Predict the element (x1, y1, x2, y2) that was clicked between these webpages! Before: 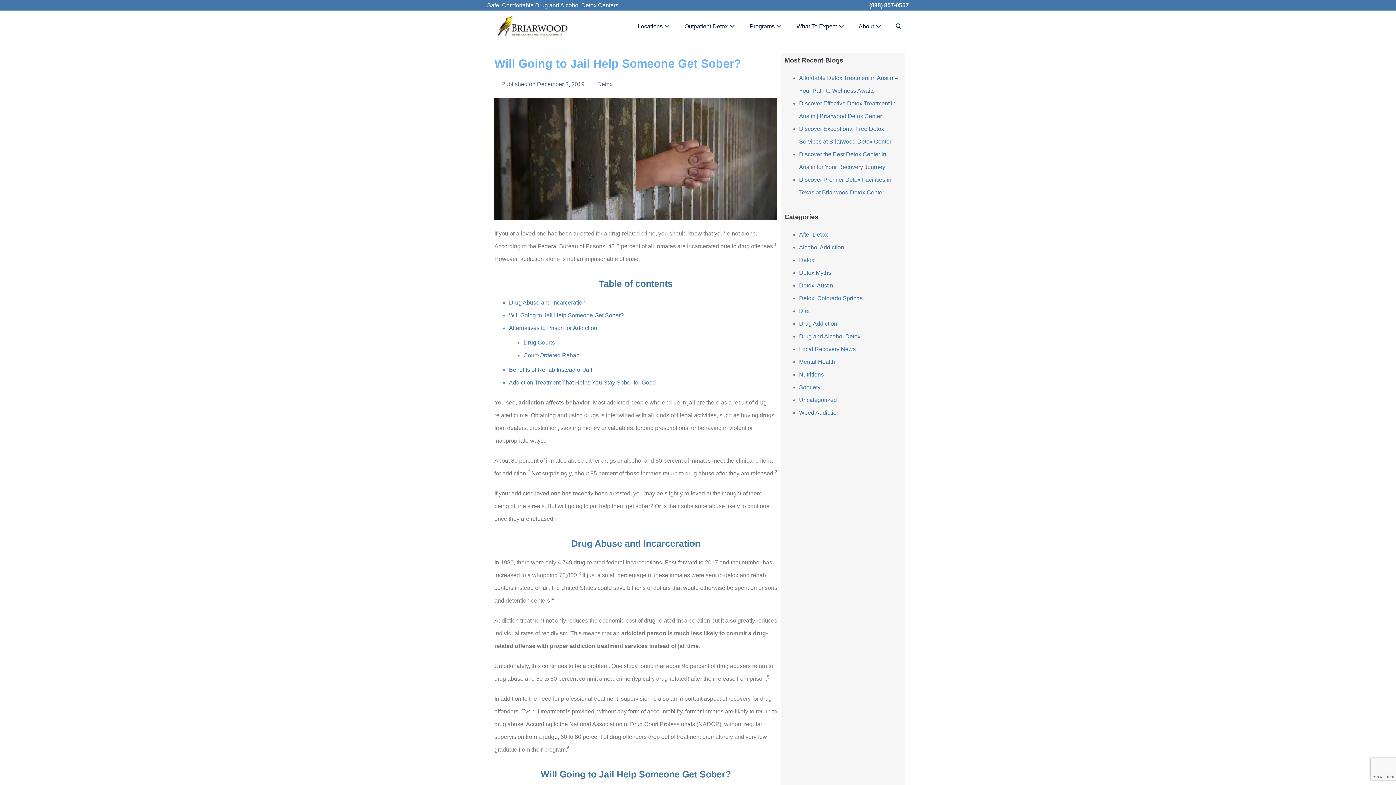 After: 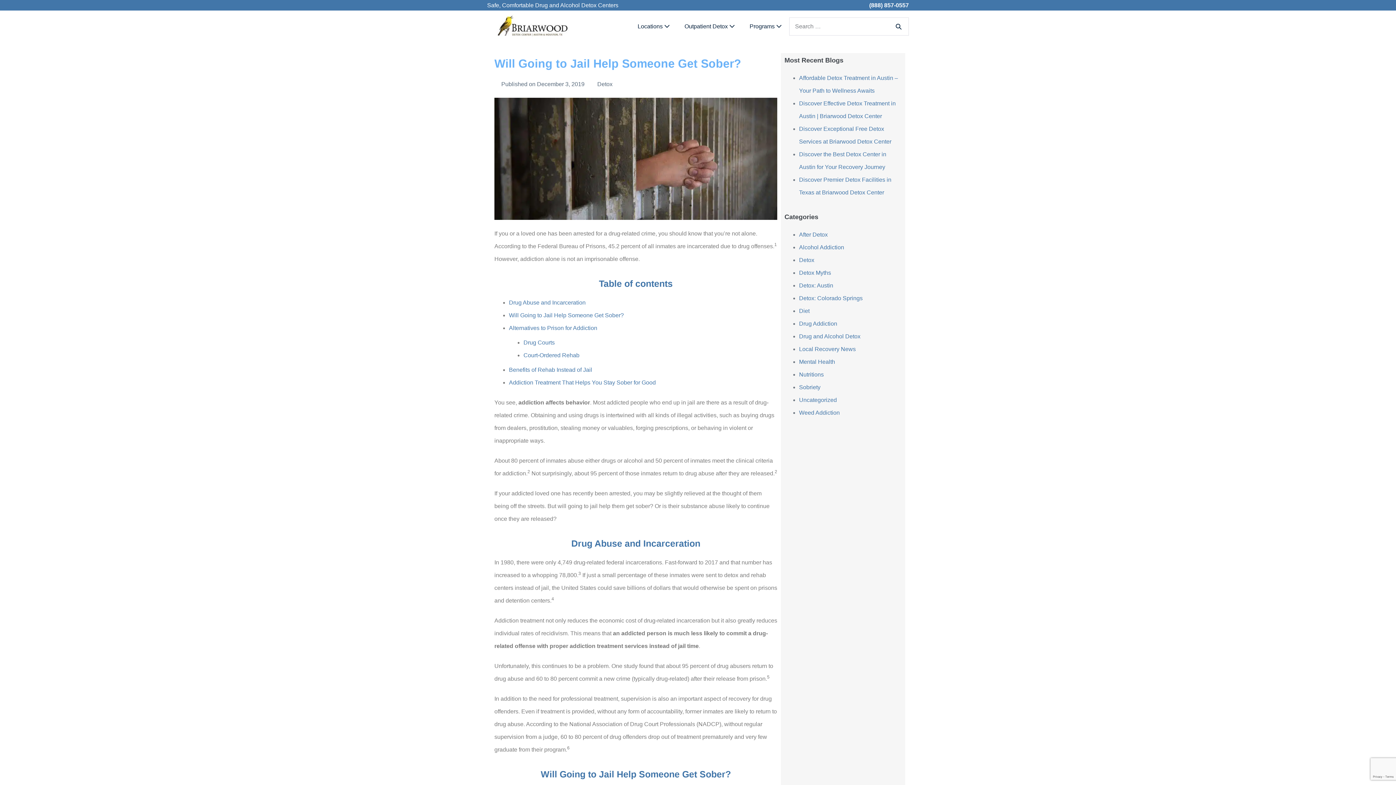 Action: bbox: (888, 16, 909, 36) label: Search Toggle